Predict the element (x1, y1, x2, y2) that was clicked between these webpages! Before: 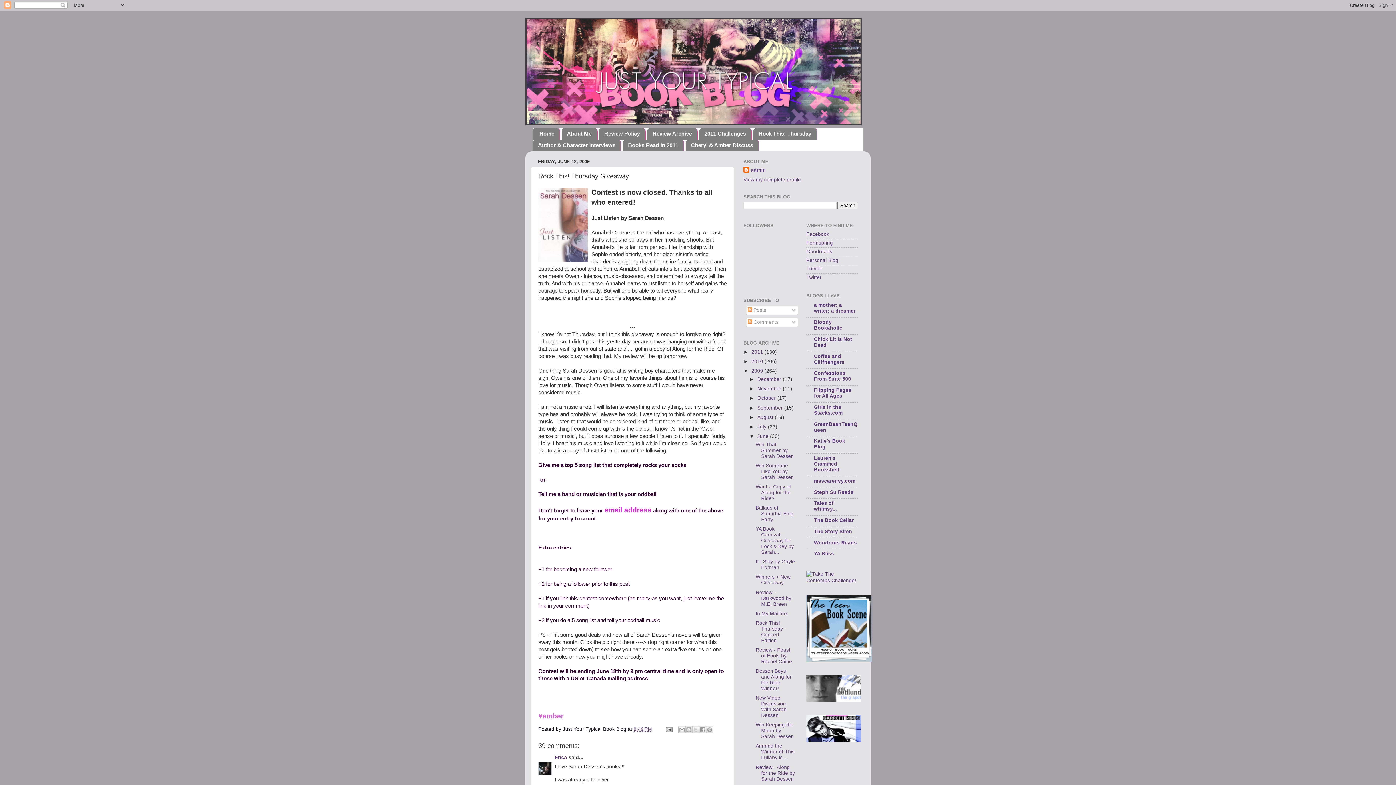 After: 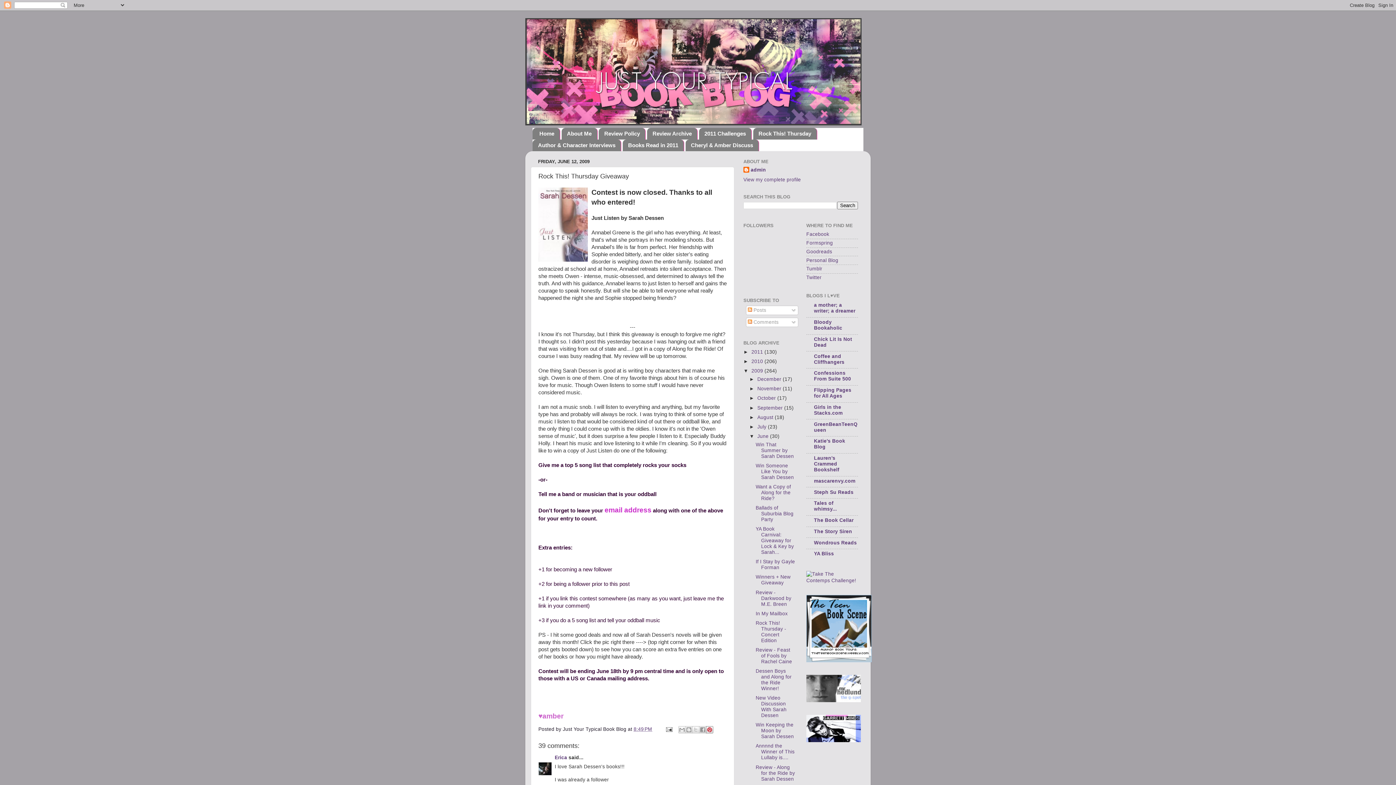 Action: label: Share to Pinterest bbox: (706, 726, 713, 733)